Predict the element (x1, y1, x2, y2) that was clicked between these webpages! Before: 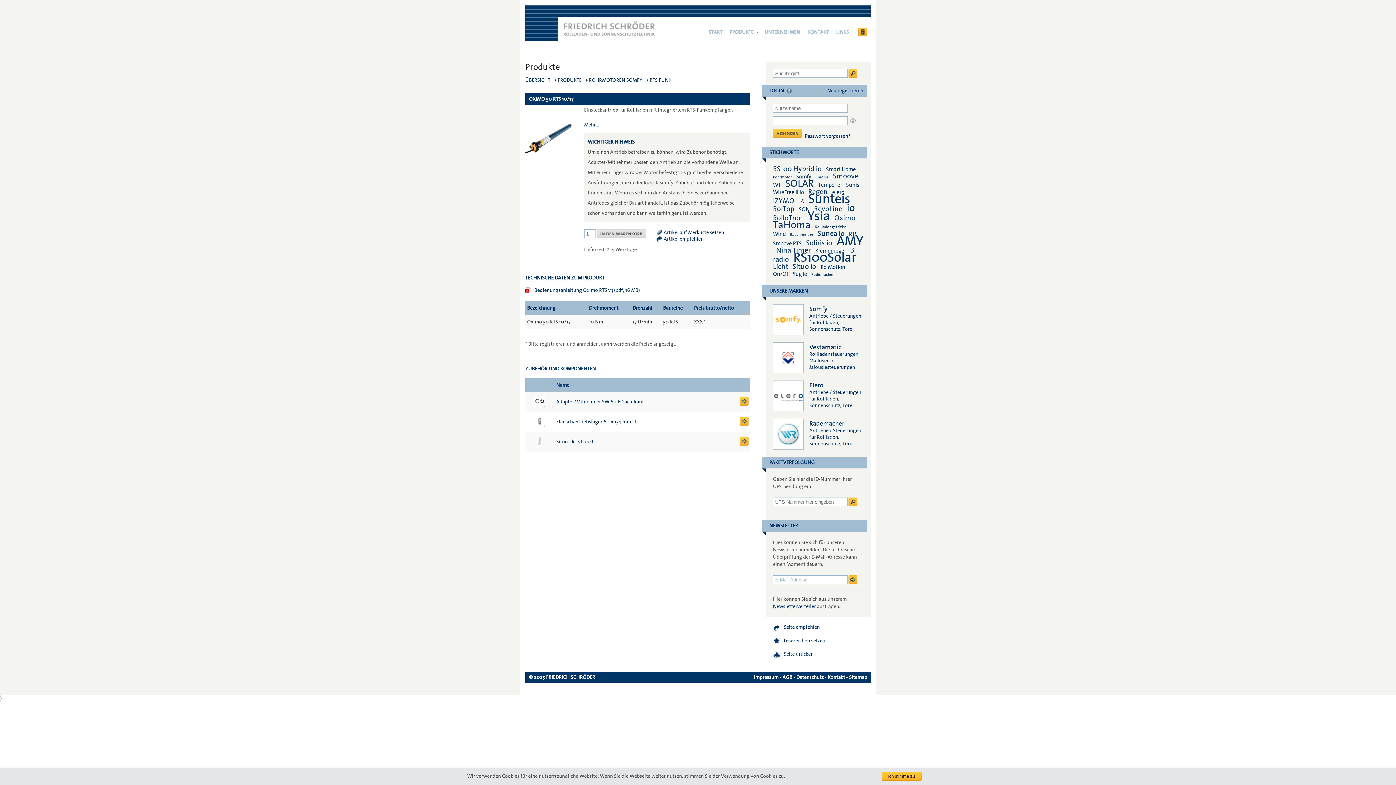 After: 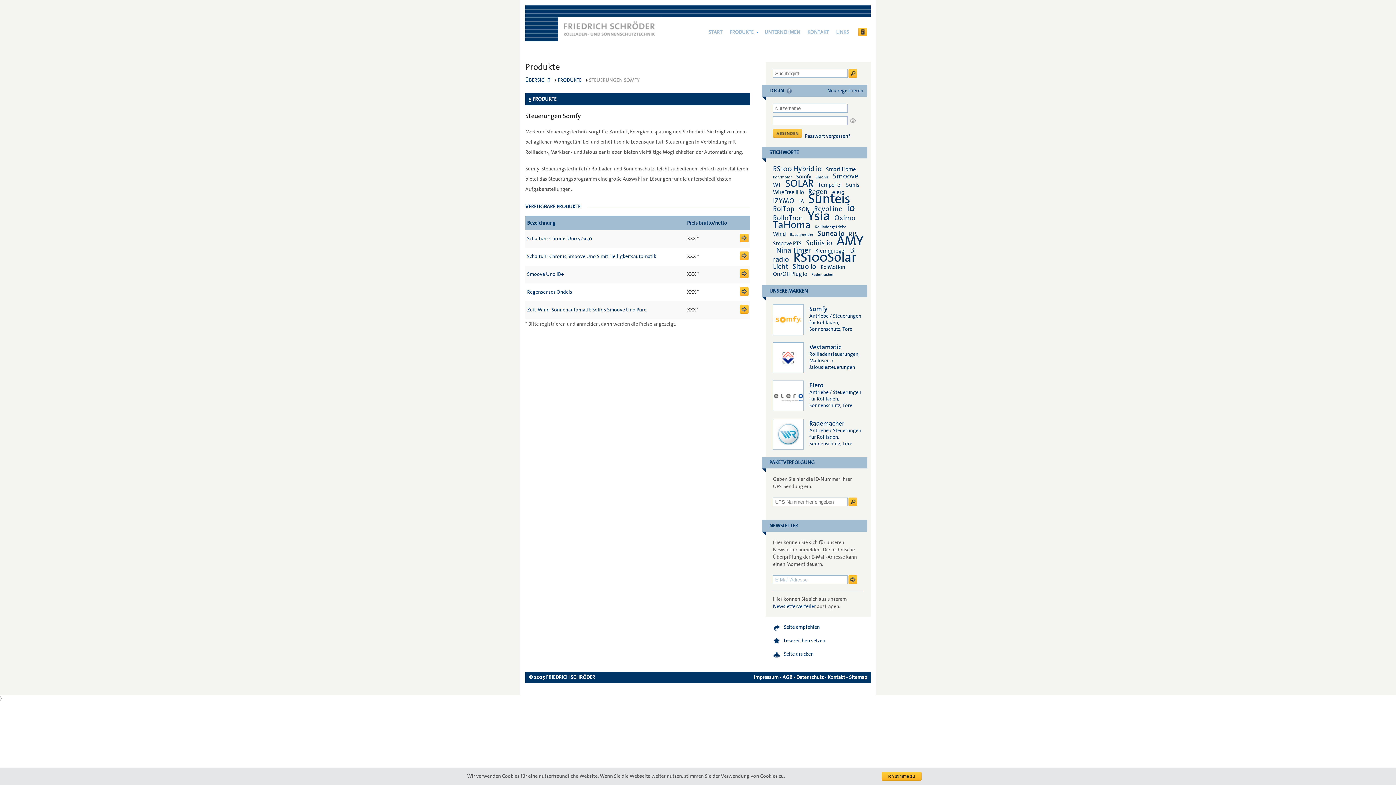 Action: bbox: (815, 174, 828, 179) label: Chronis